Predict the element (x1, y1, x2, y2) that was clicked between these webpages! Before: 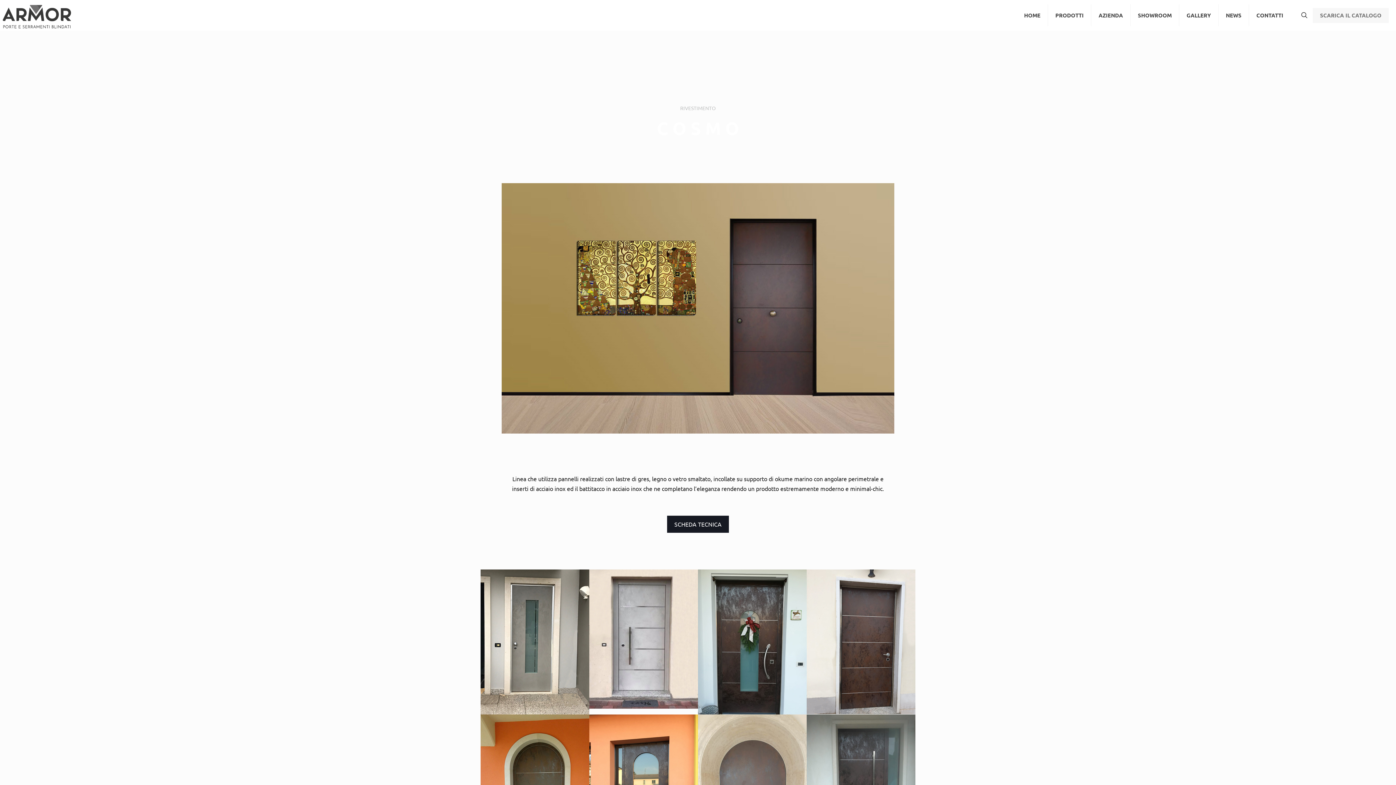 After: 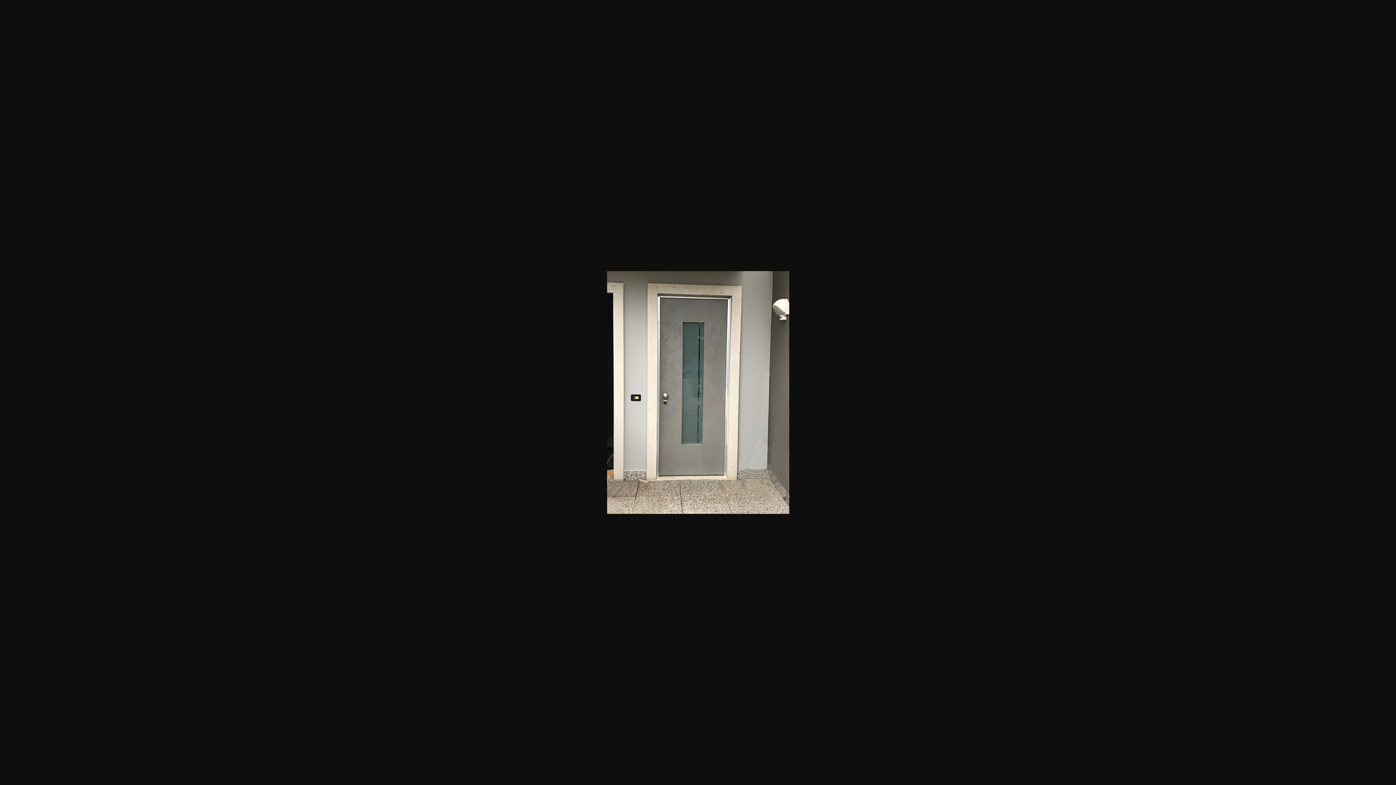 Action: bbox: (480, 569, 589, 714)